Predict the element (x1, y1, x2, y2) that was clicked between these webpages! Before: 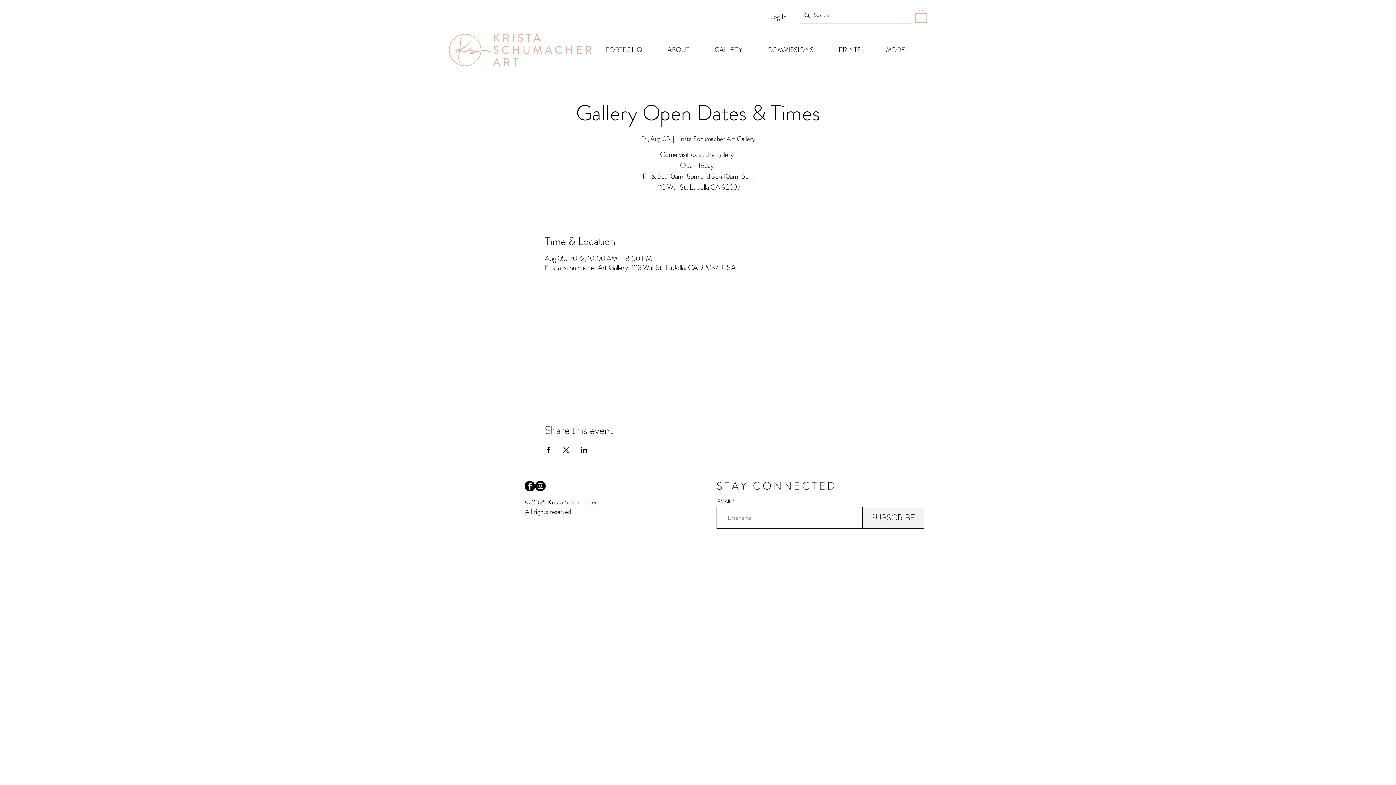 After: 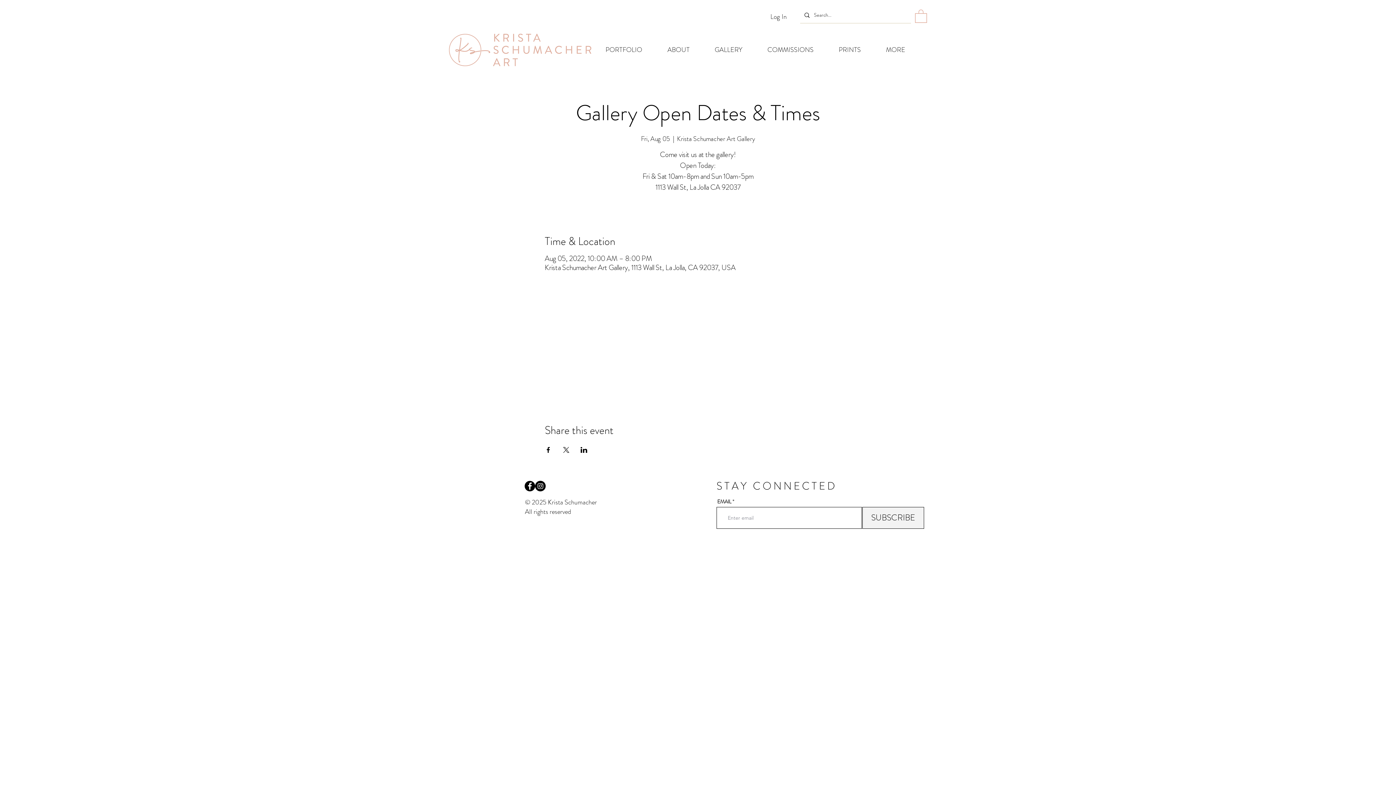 Action: bbox: (448, 33, 591, 66)